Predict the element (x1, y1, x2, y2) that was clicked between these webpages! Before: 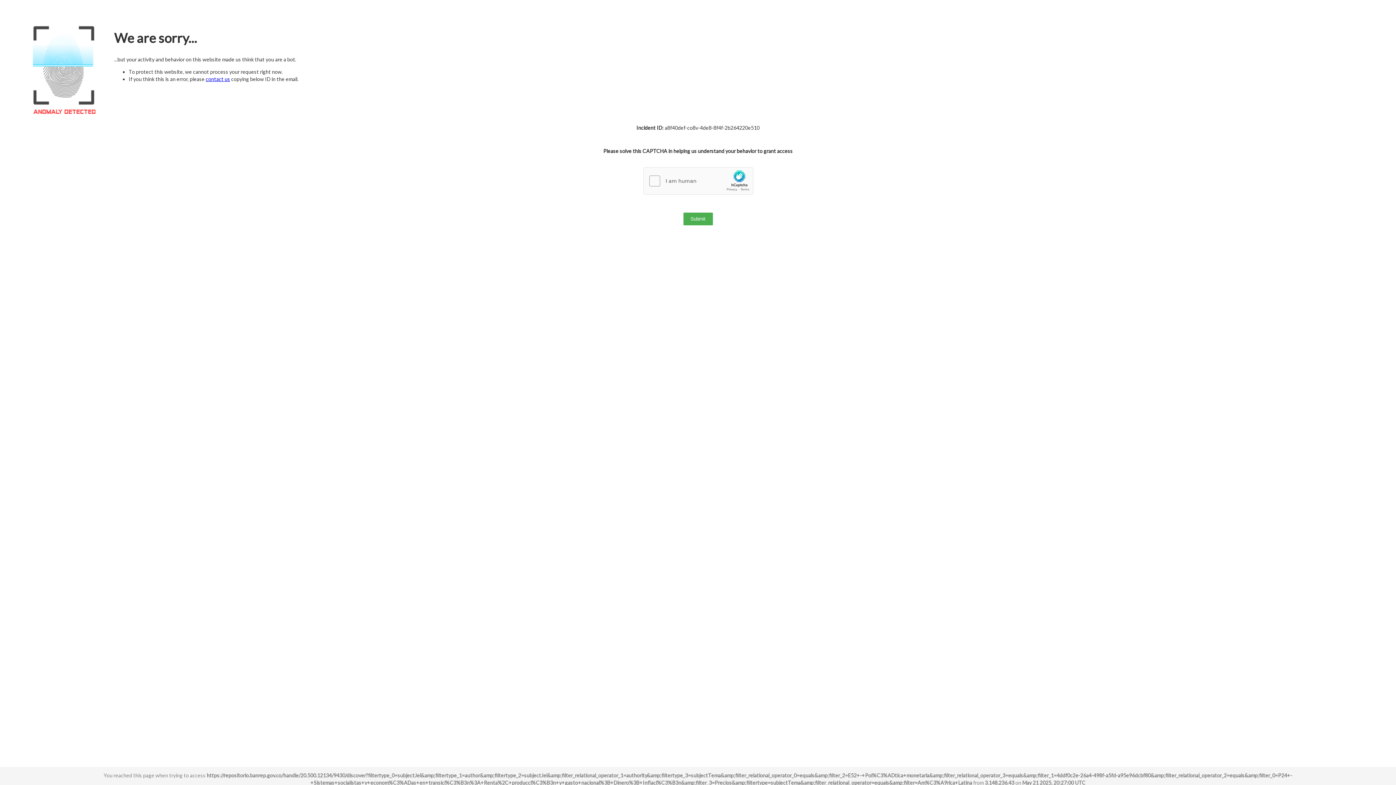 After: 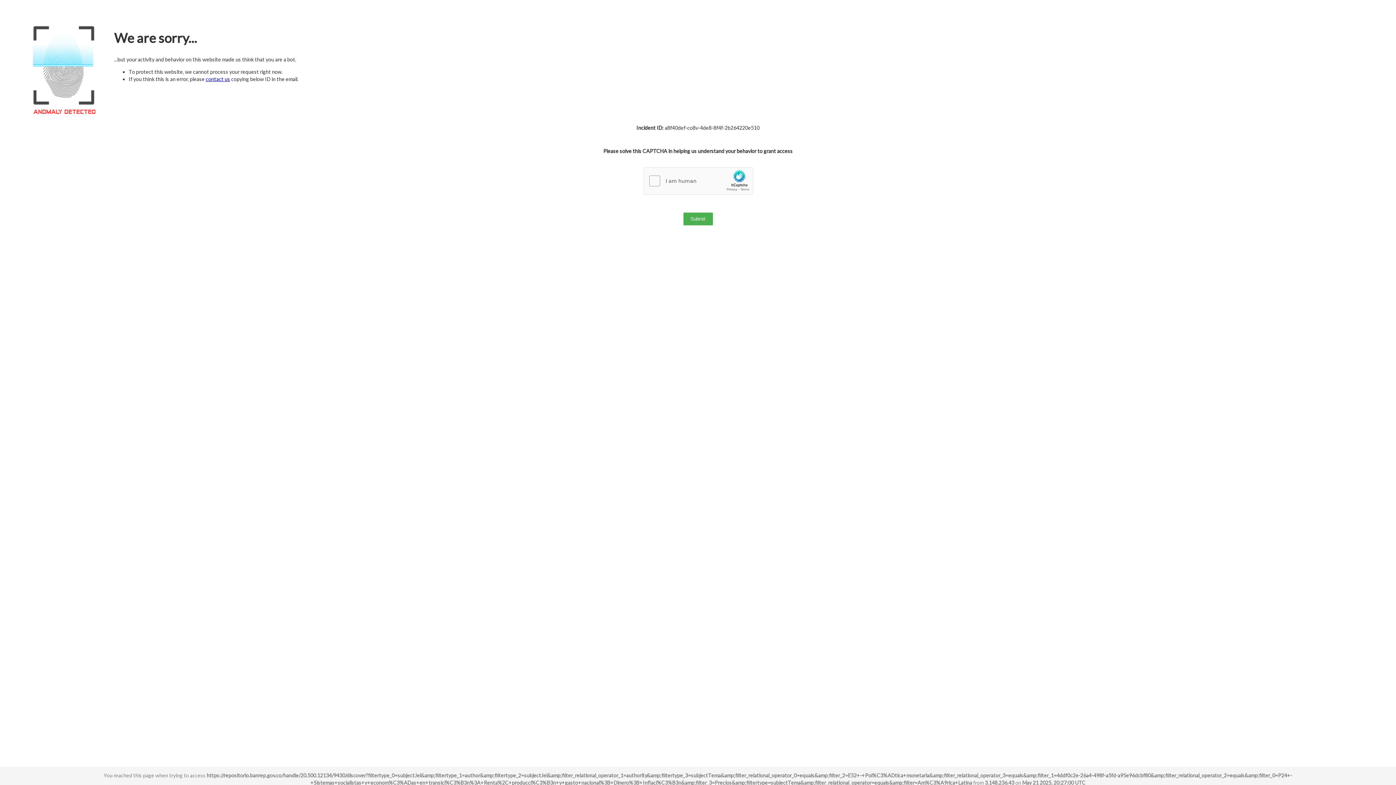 Action: bbox: (205, 76, 230, 82) label: contact us